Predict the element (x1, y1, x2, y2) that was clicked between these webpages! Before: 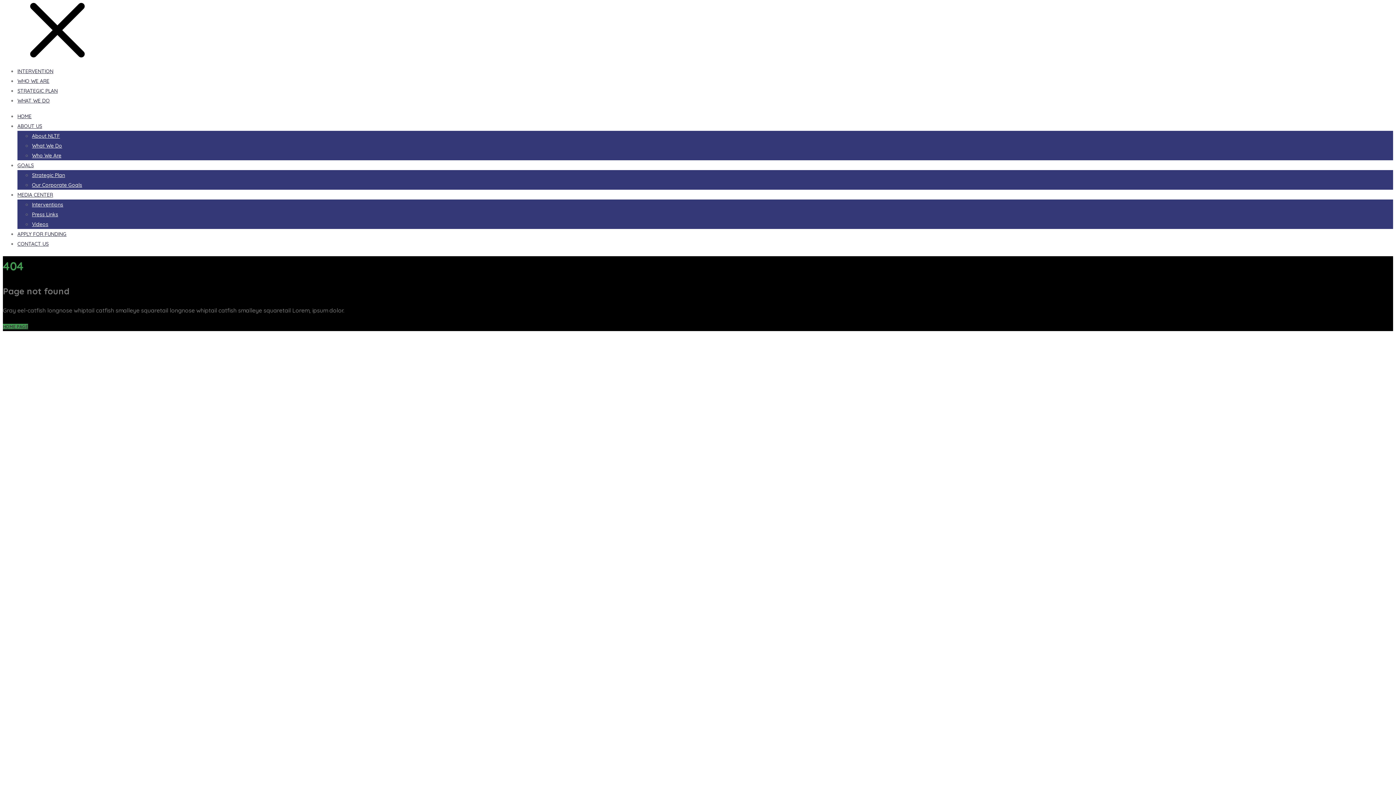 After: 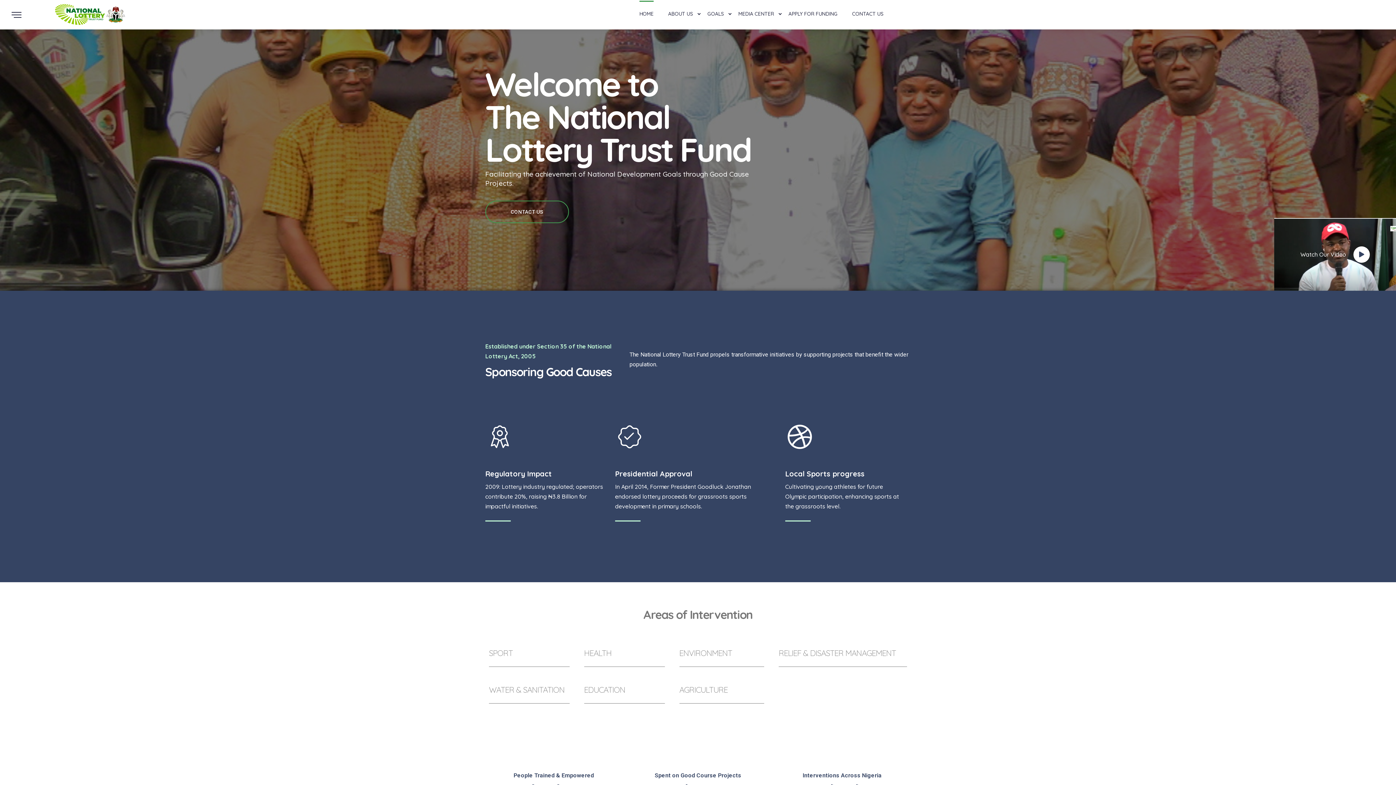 Action: label: STRATEGIC PLAN bbox: (17, 87, 57, 94)